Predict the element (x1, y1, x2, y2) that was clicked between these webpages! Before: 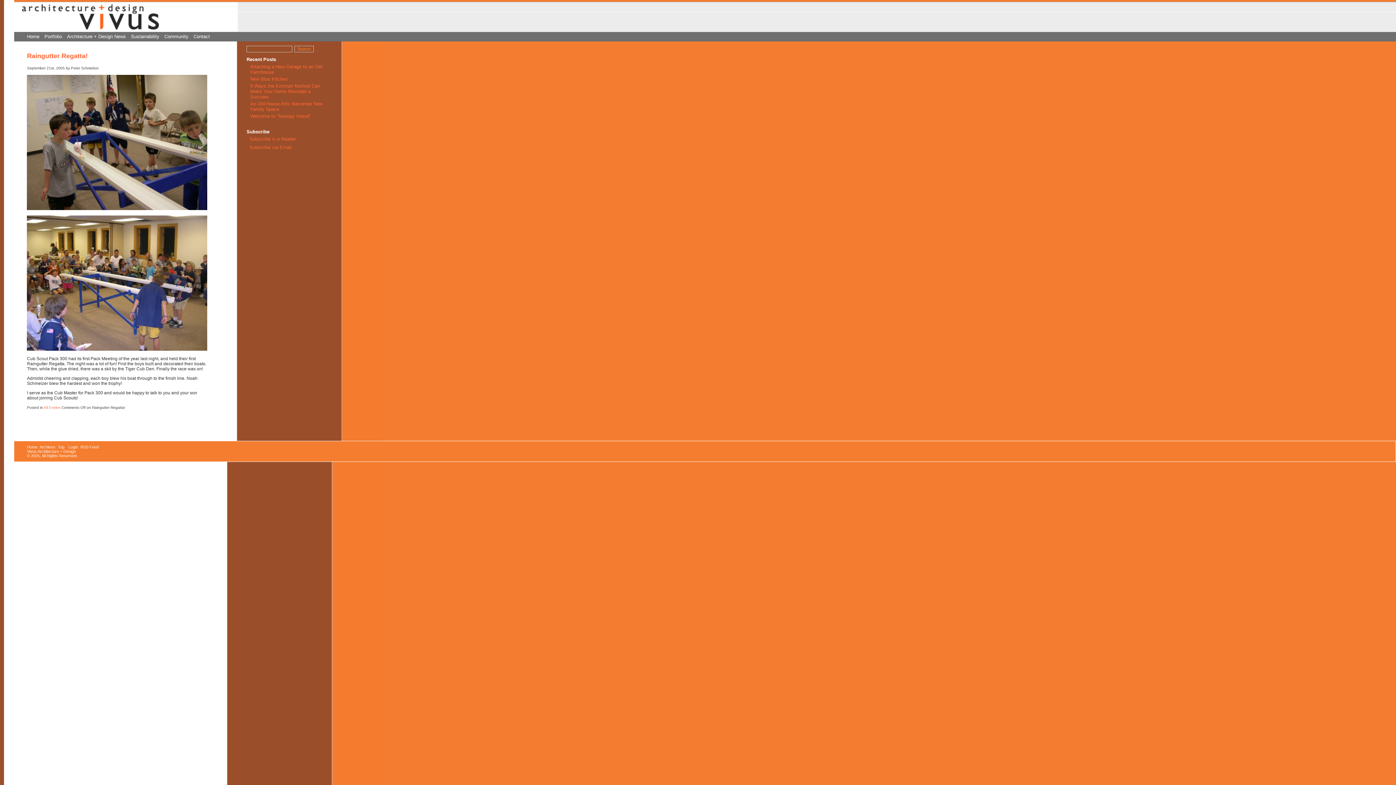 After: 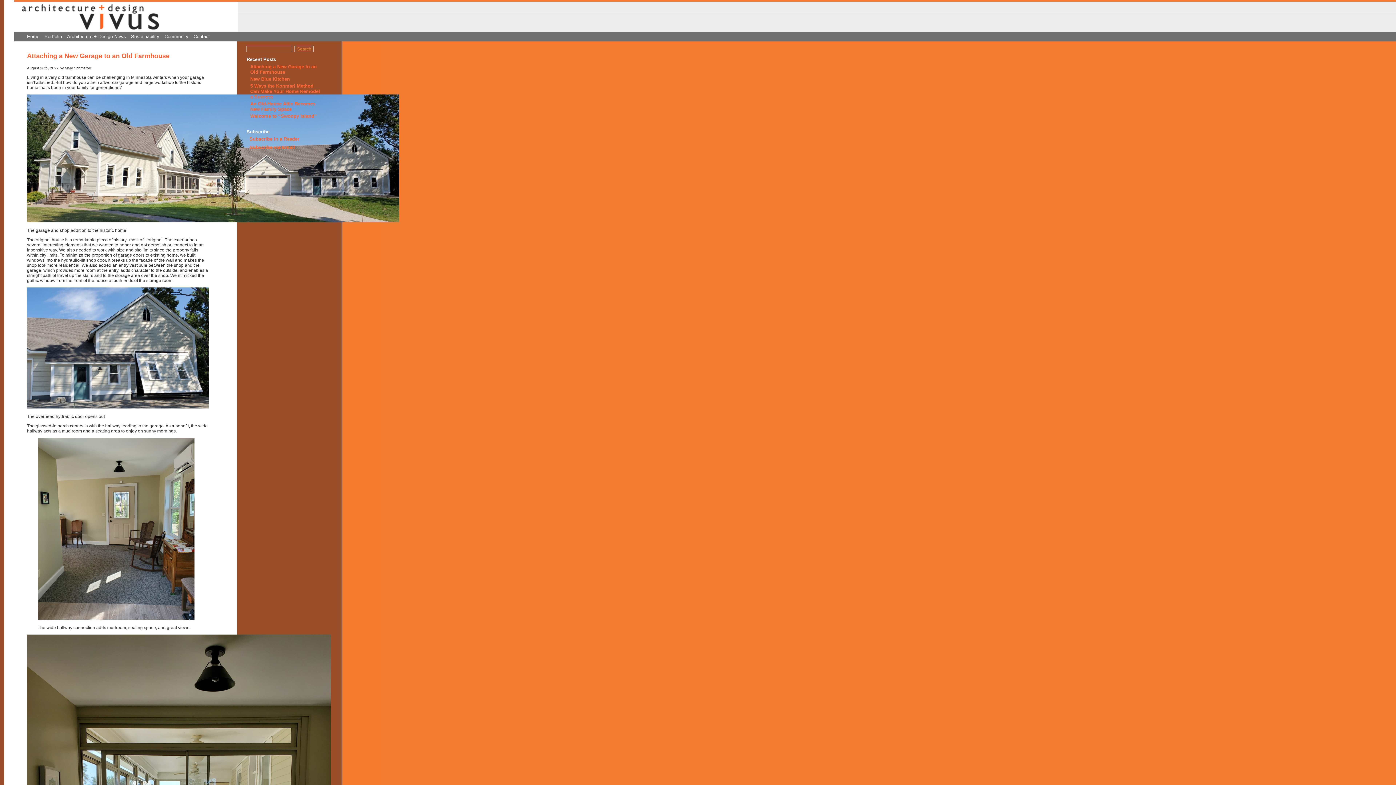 Action: label: Architecture + Design News bbox: (67, 33, 125, 39)